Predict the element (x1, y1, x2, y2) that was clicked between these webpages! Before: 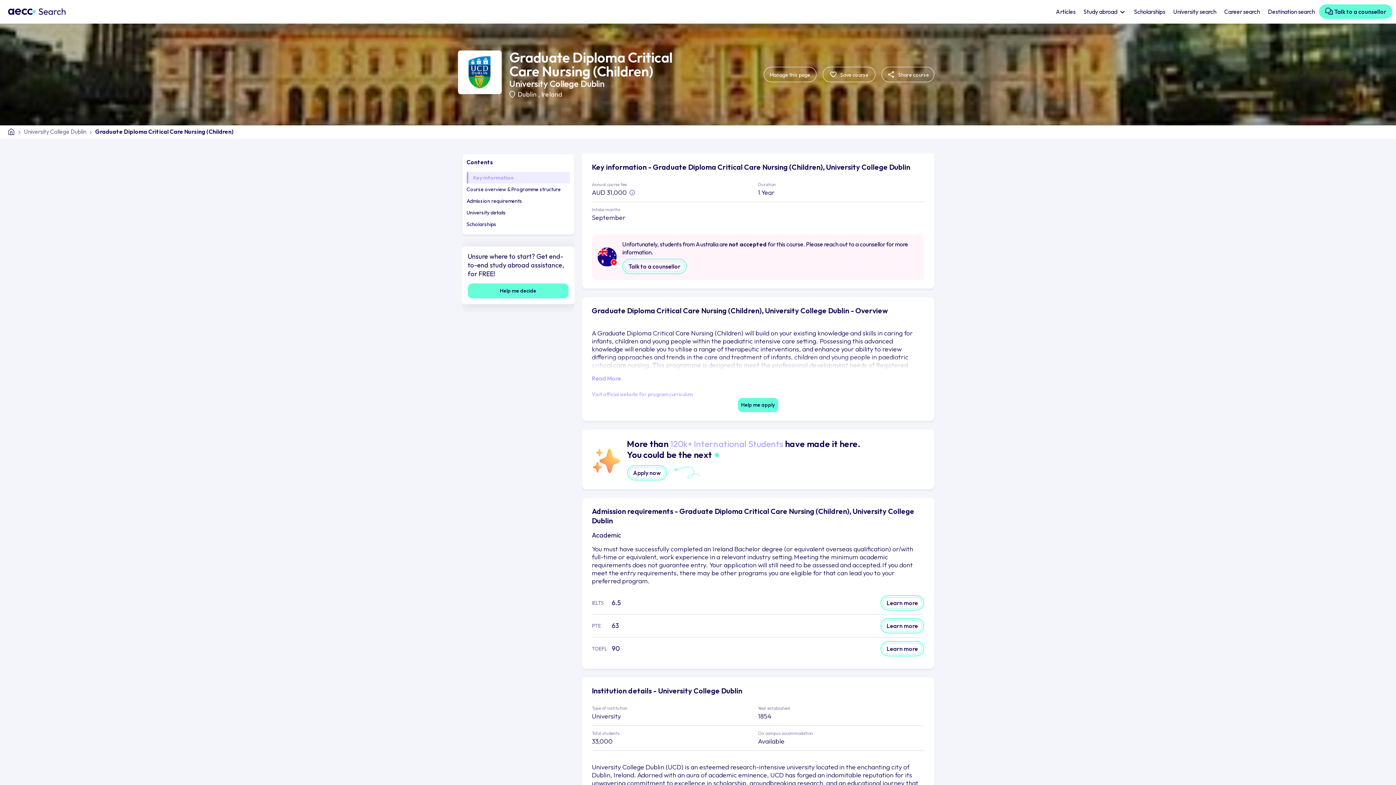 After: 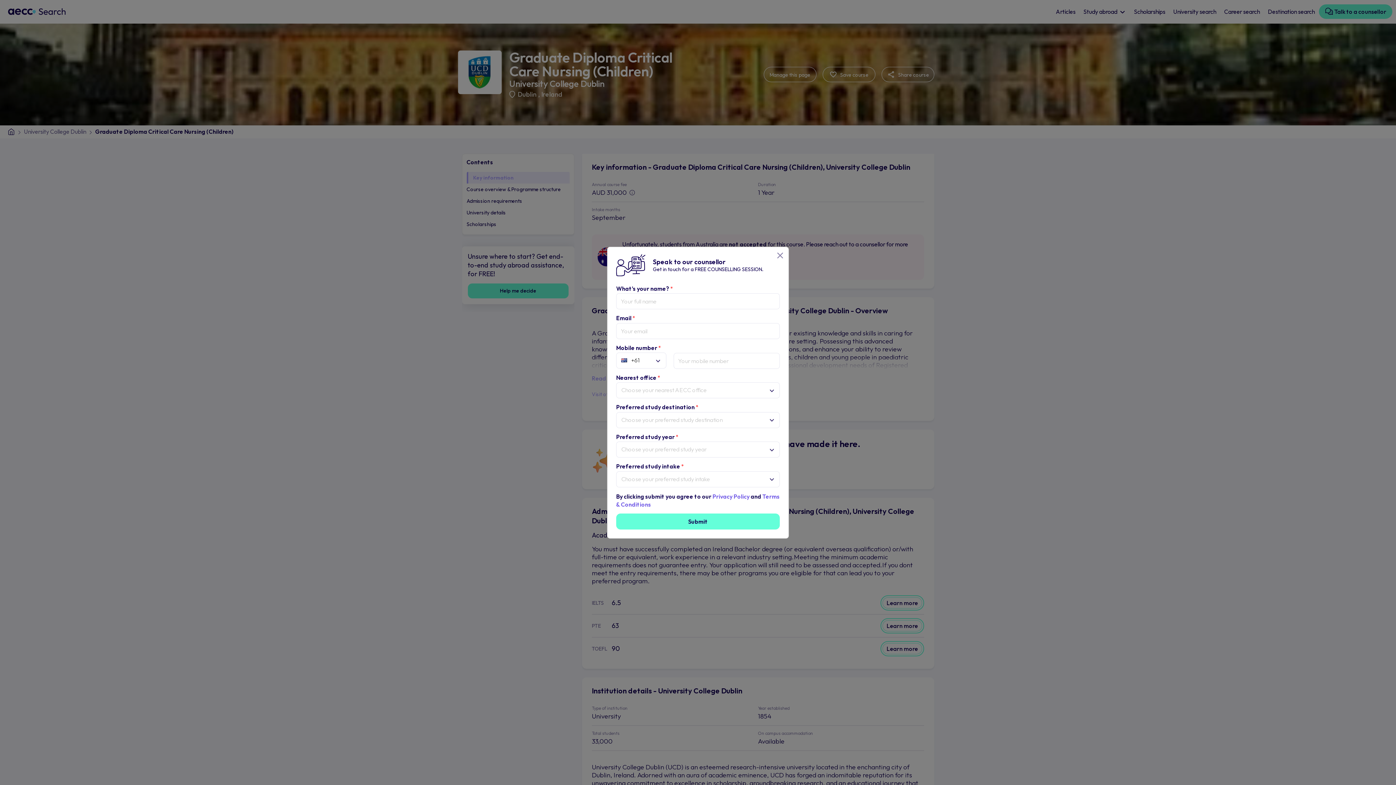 Action: bbox: (467, 283, 568, 298) label: Help me decide